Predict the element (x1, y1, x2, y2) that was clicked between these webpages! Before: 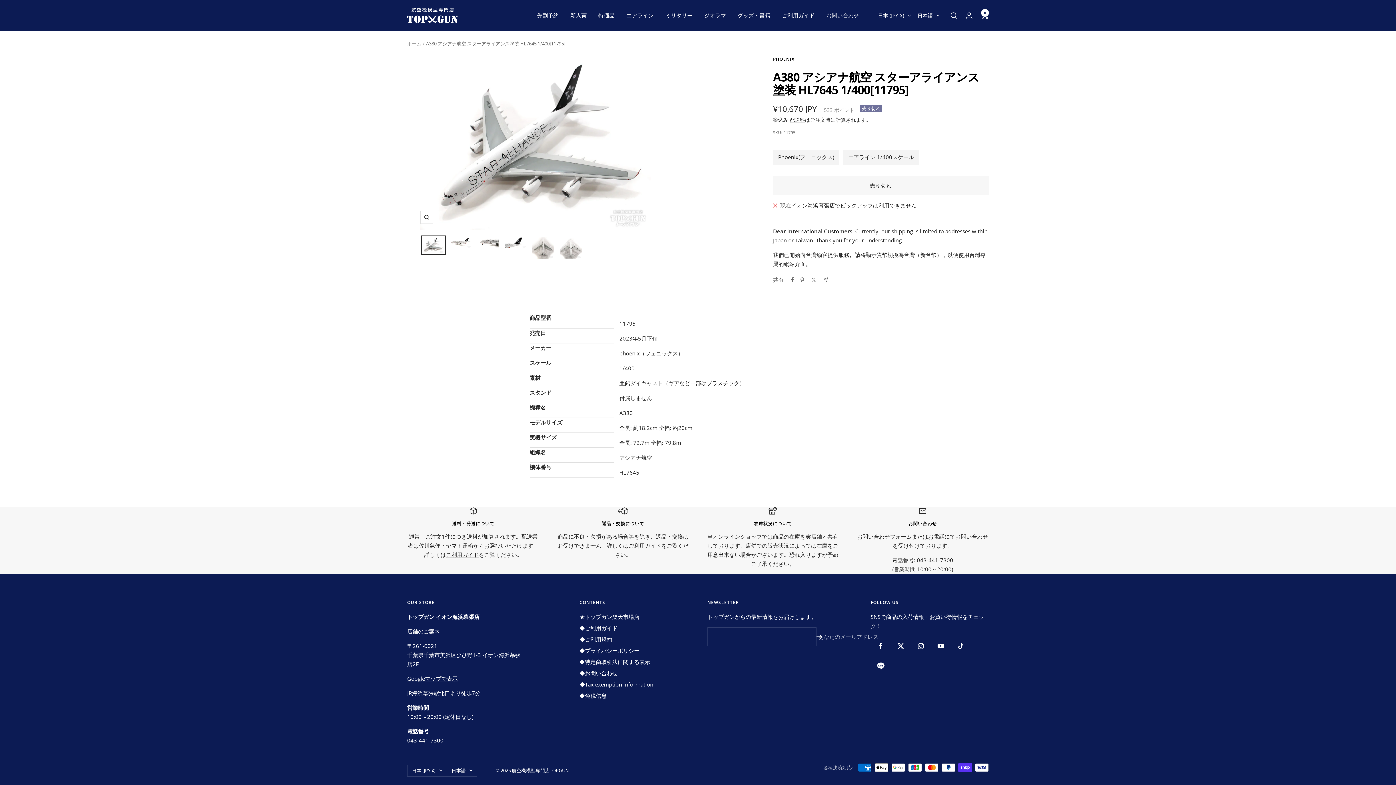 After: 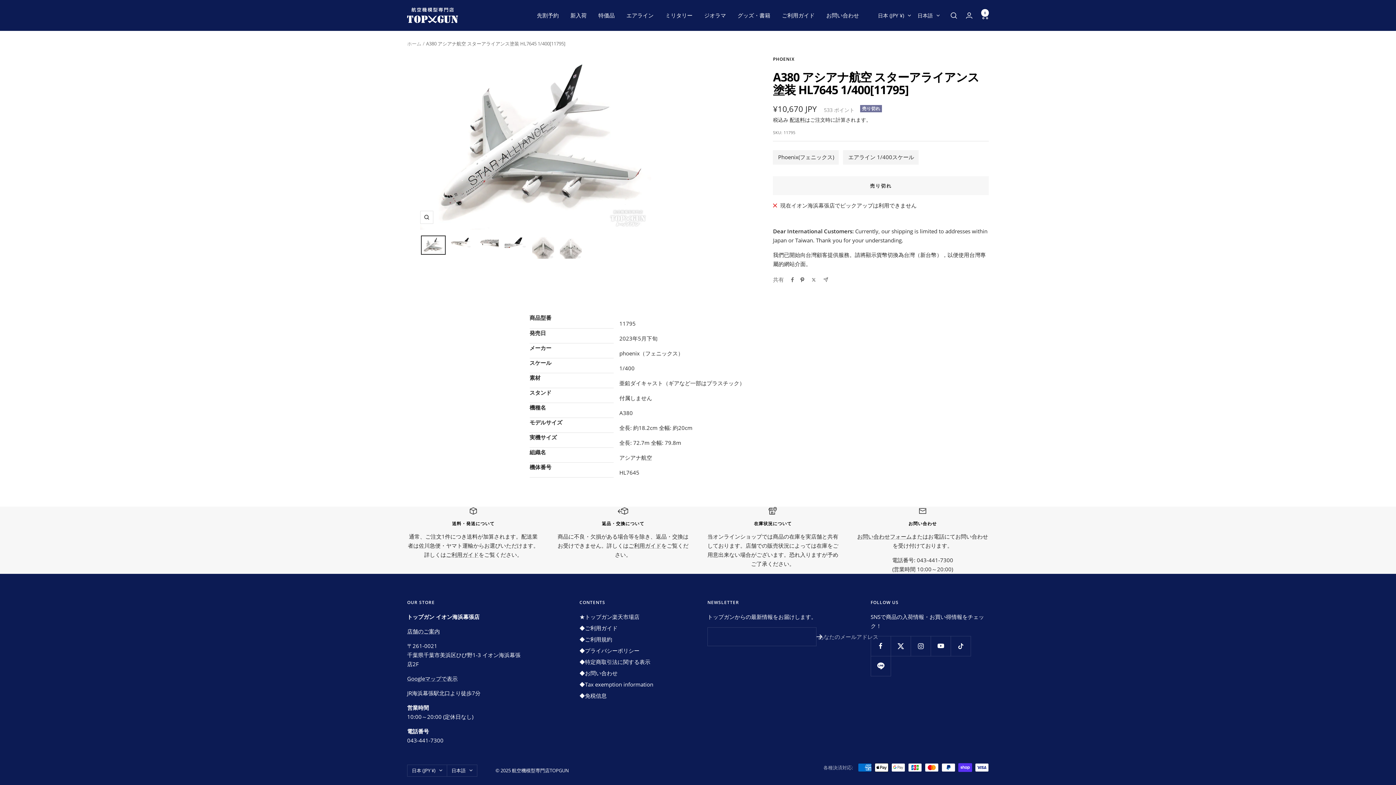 Action: label: Pinterestでピン留めする bbox: (800, 277, 804, 282)